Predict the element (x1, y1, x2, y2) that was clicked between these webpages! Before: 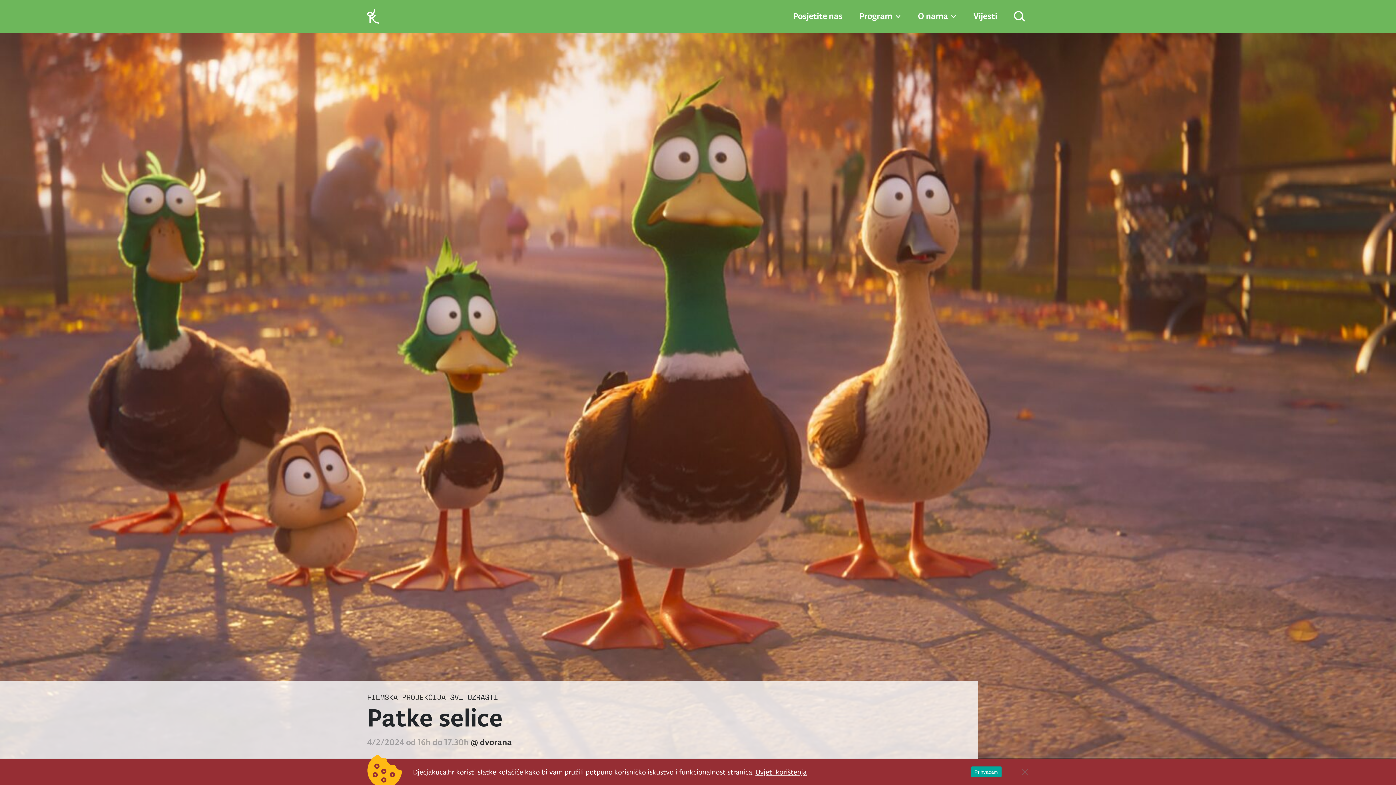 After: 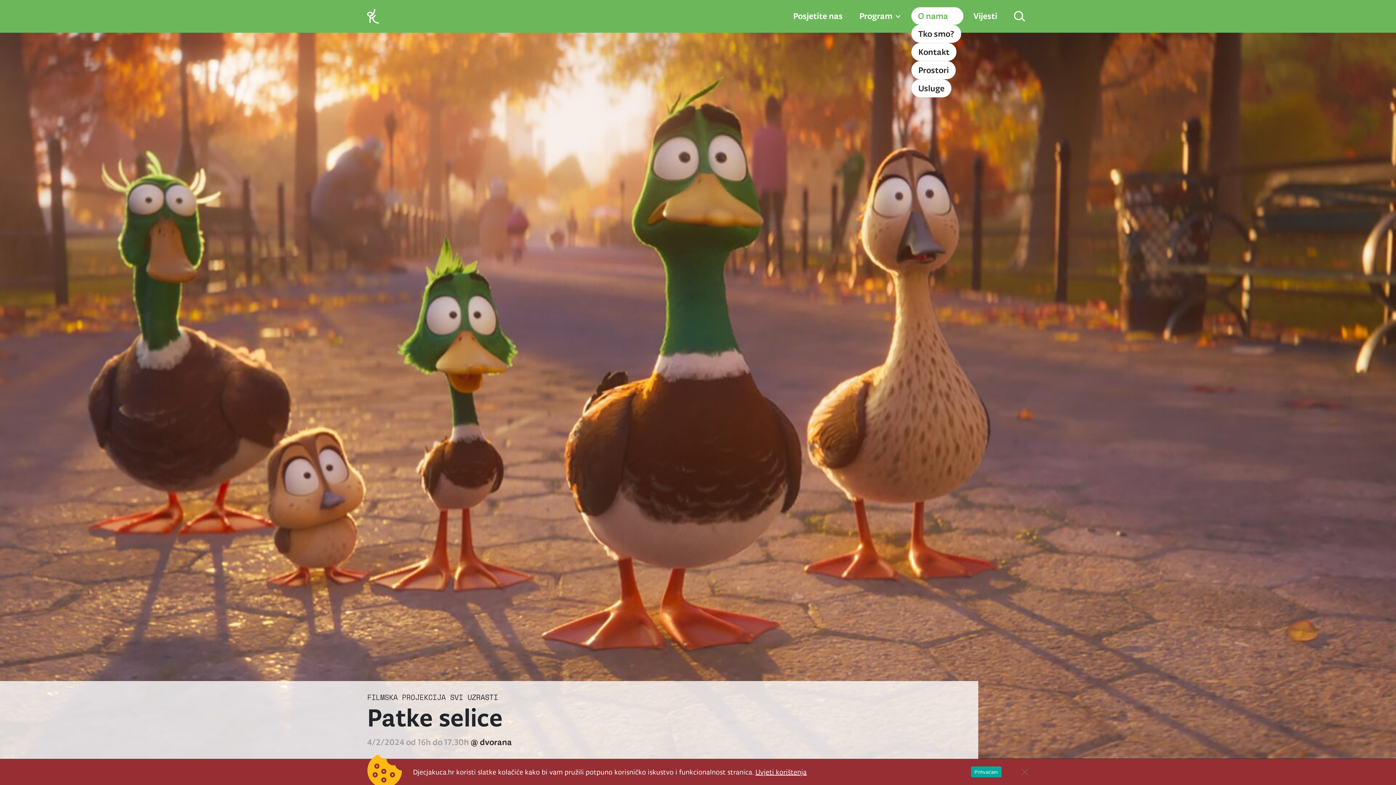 Action: bbox: (911, 7, 963, 24) label: O nama